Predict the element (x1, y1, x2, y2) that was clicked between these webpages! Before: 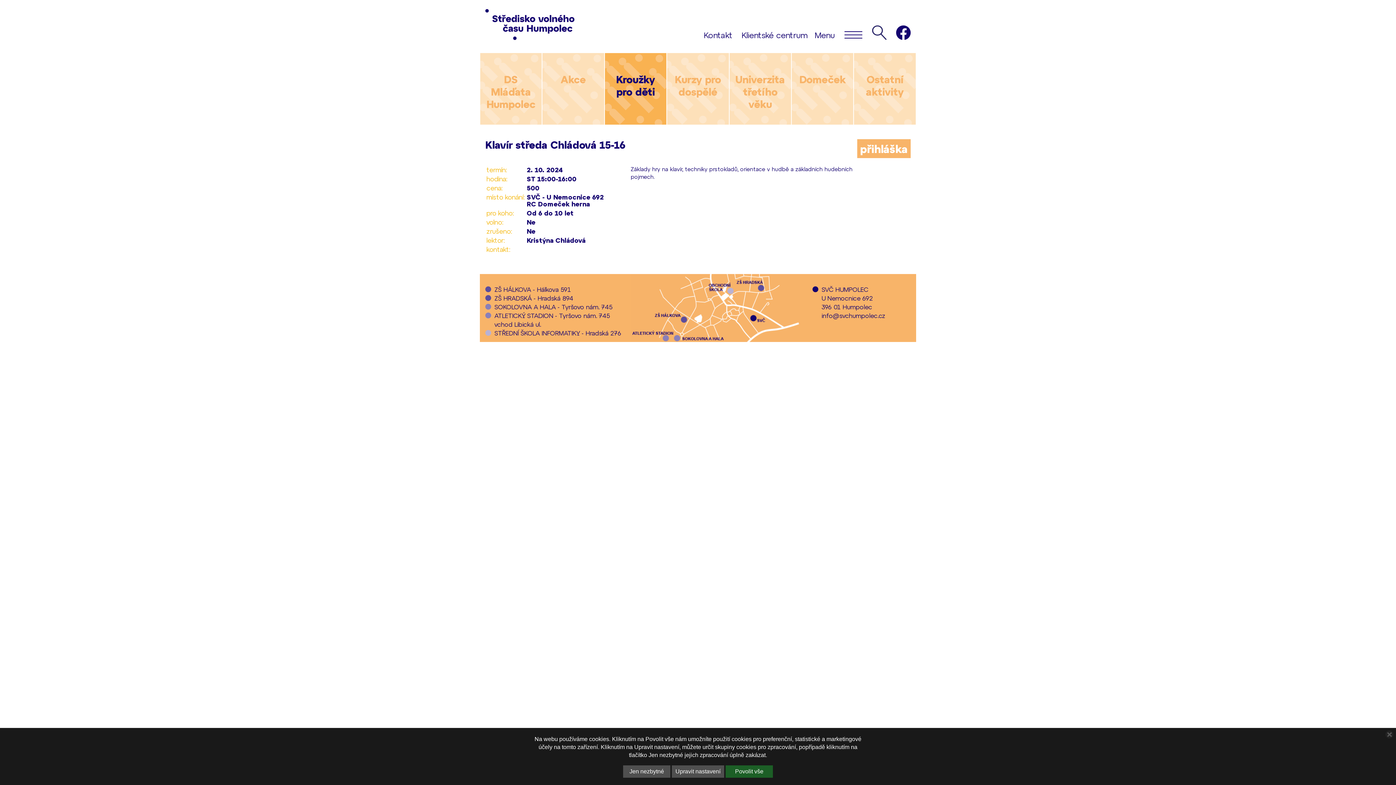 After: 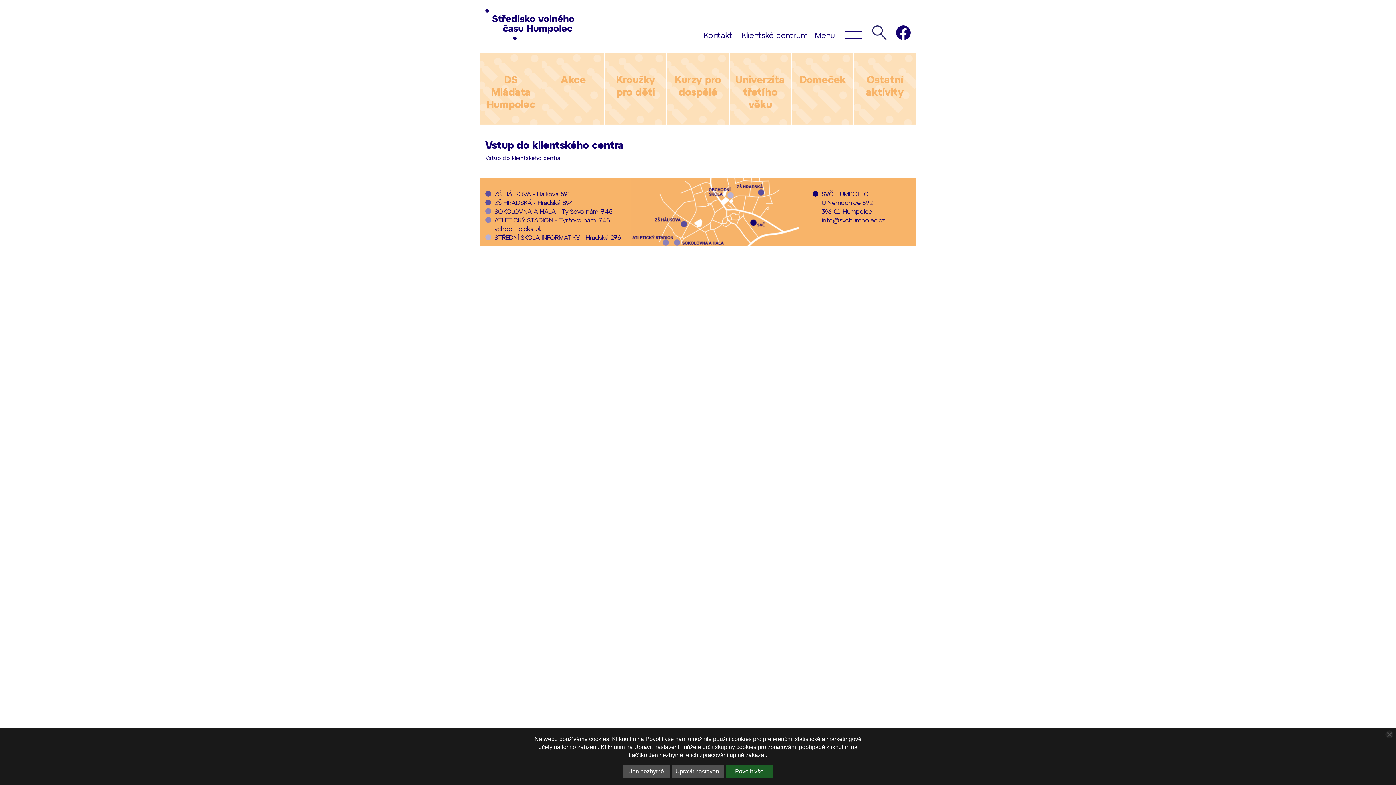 Action: label: Klientské centrum bbox: (738, 30, 811, 39)